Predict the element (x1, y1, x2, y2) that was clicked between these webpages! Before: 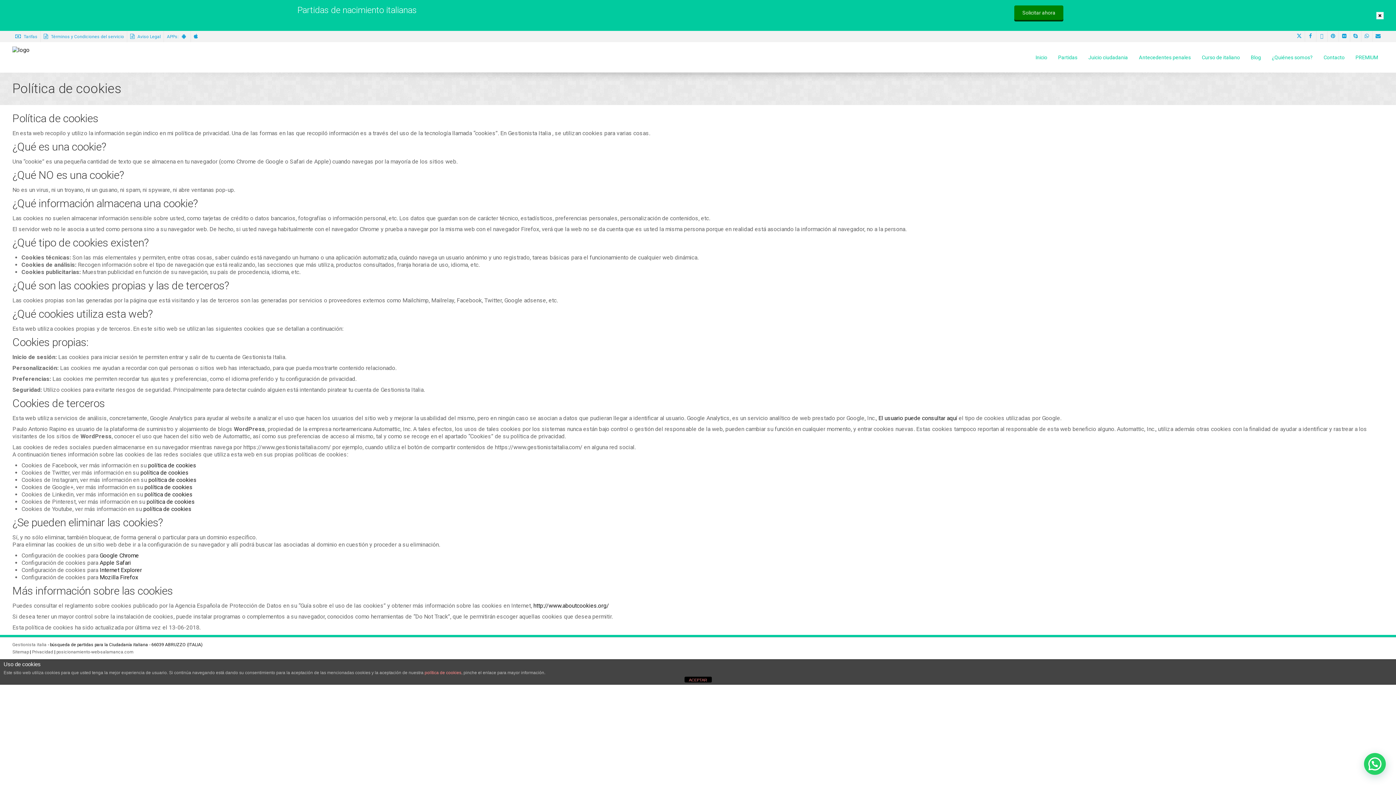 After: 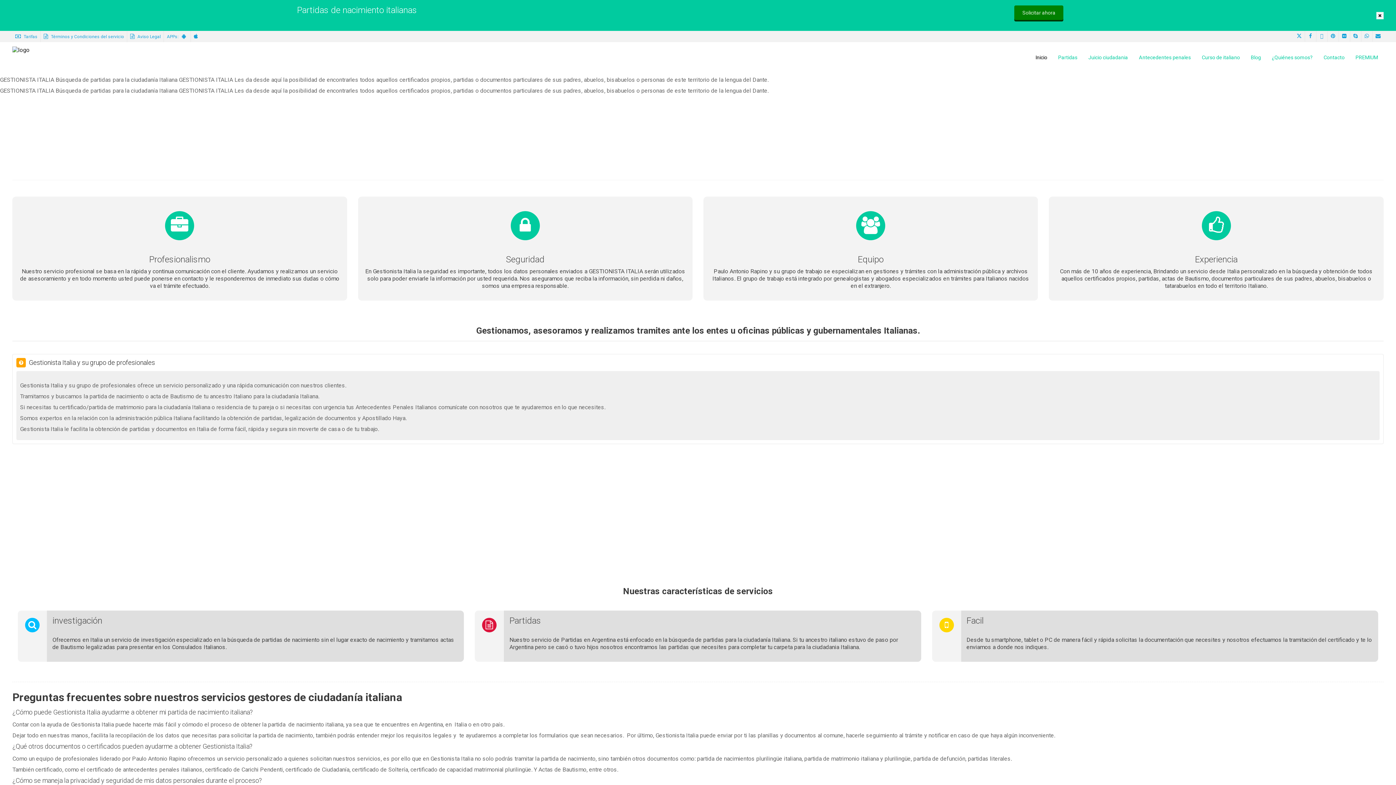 Action: bbox: (12, 46, 94, 53)